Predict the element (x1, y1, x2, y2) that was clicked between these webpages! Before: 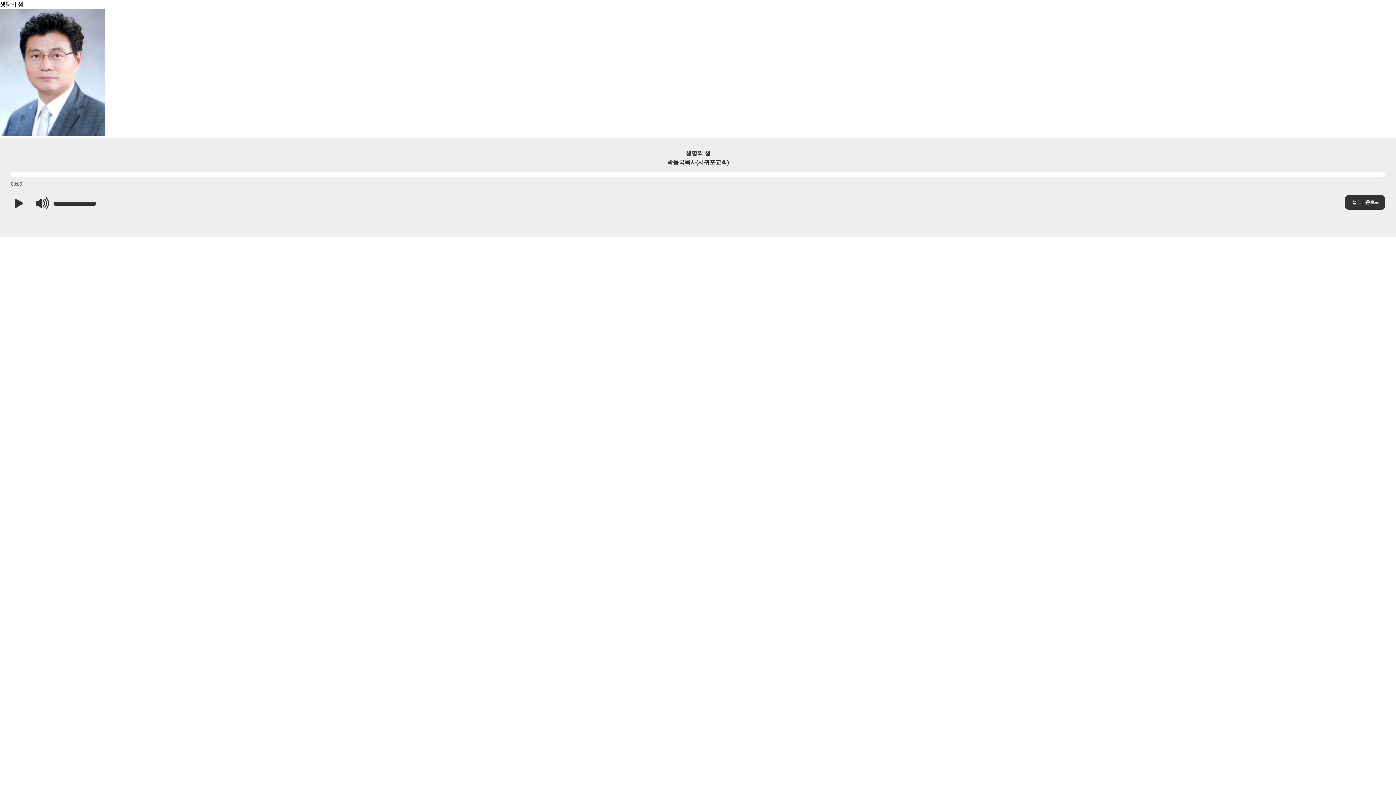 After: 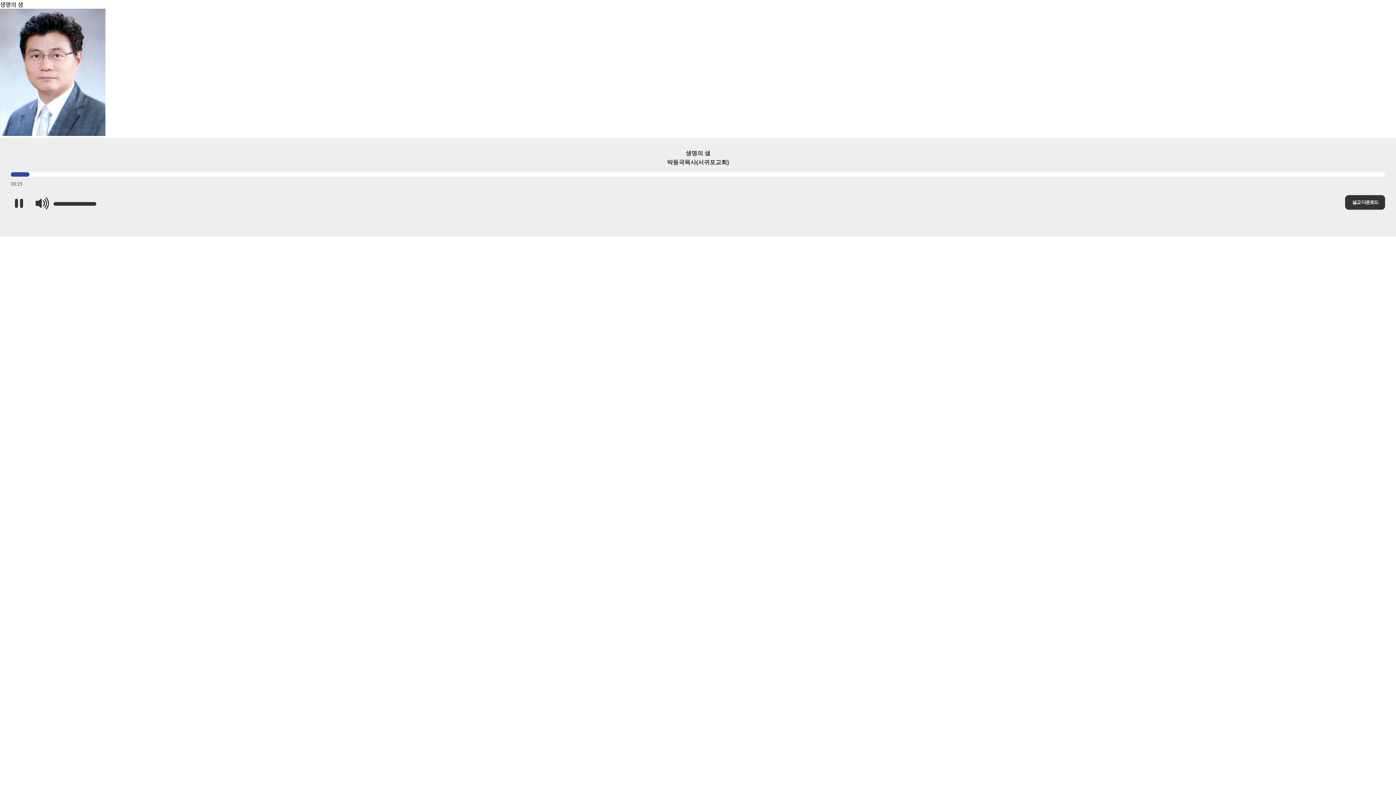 Action: label: 00:00 bbox: (10, 194, 27, 213)